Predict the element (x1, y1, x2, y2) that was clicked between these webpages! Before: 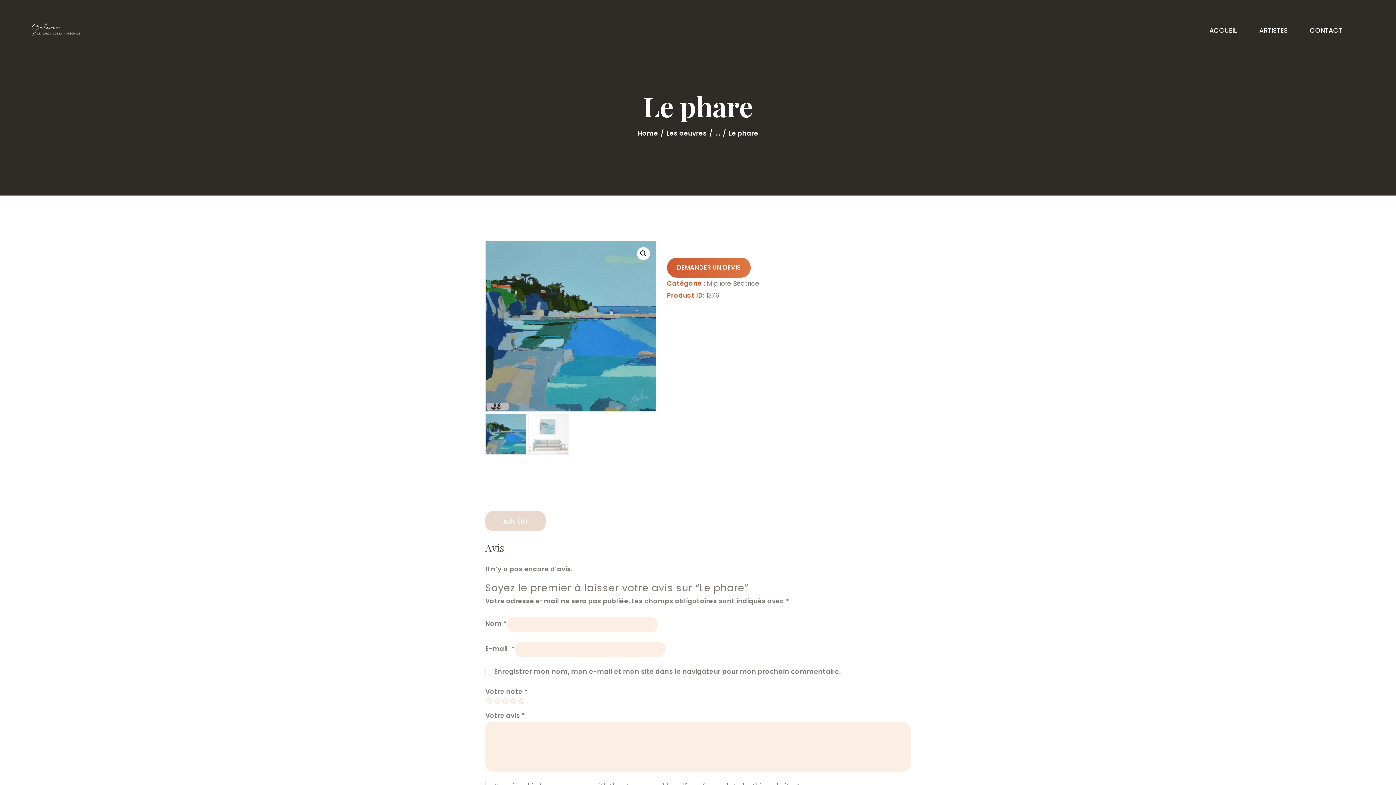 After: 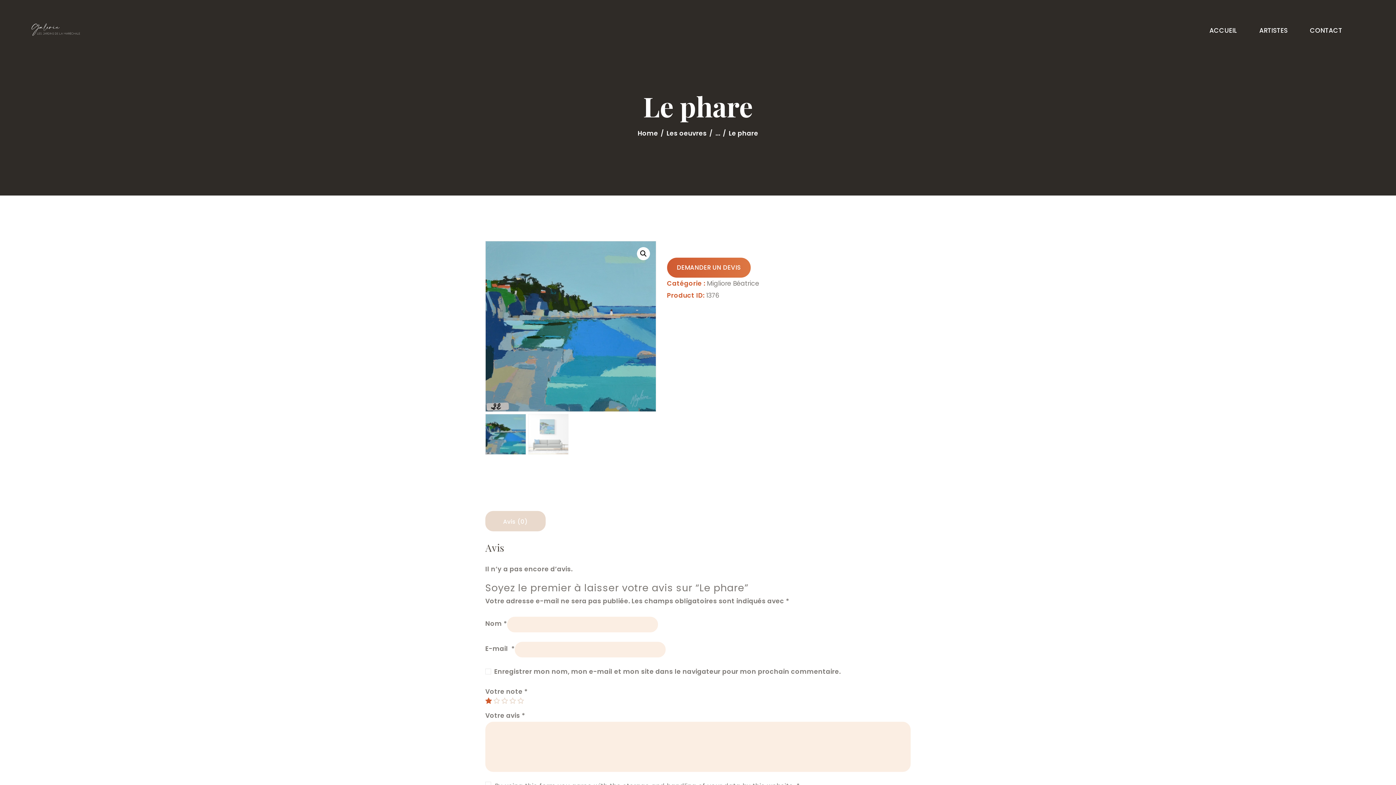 Action: bbox: (485, 698, 491, 704) label: 1